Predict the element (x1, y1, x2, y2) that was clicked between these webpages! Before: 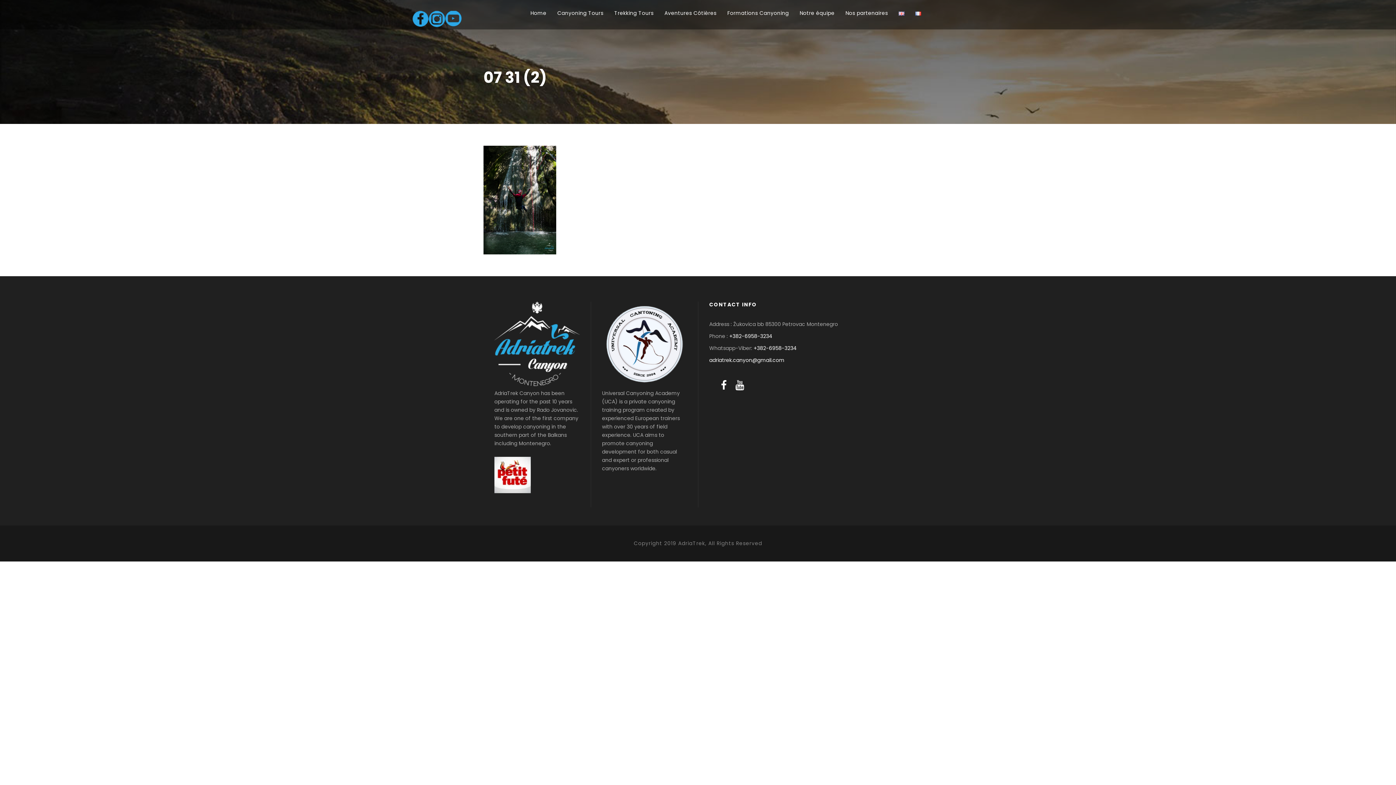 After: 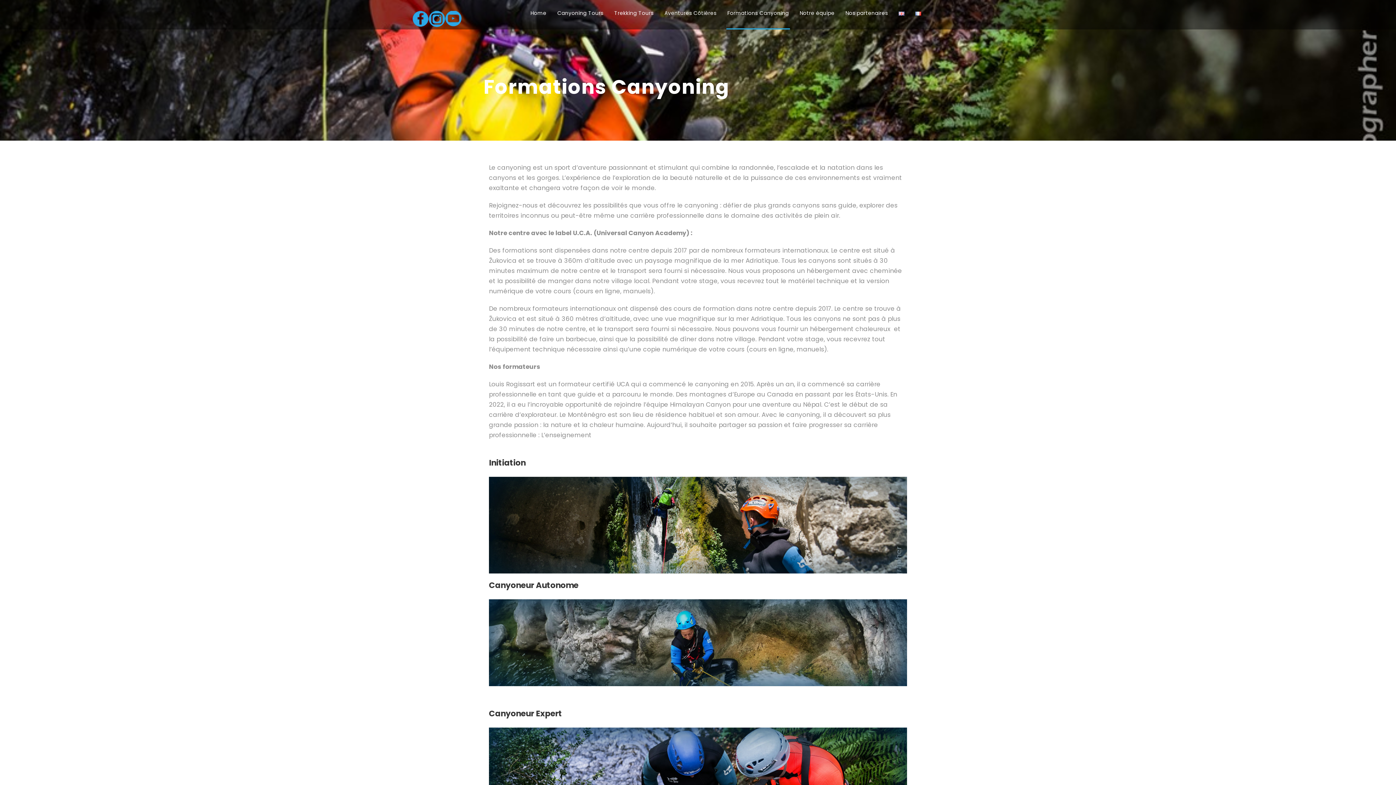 Action: bbox: (727, 9, 789, 29) label: Formations Canyoning